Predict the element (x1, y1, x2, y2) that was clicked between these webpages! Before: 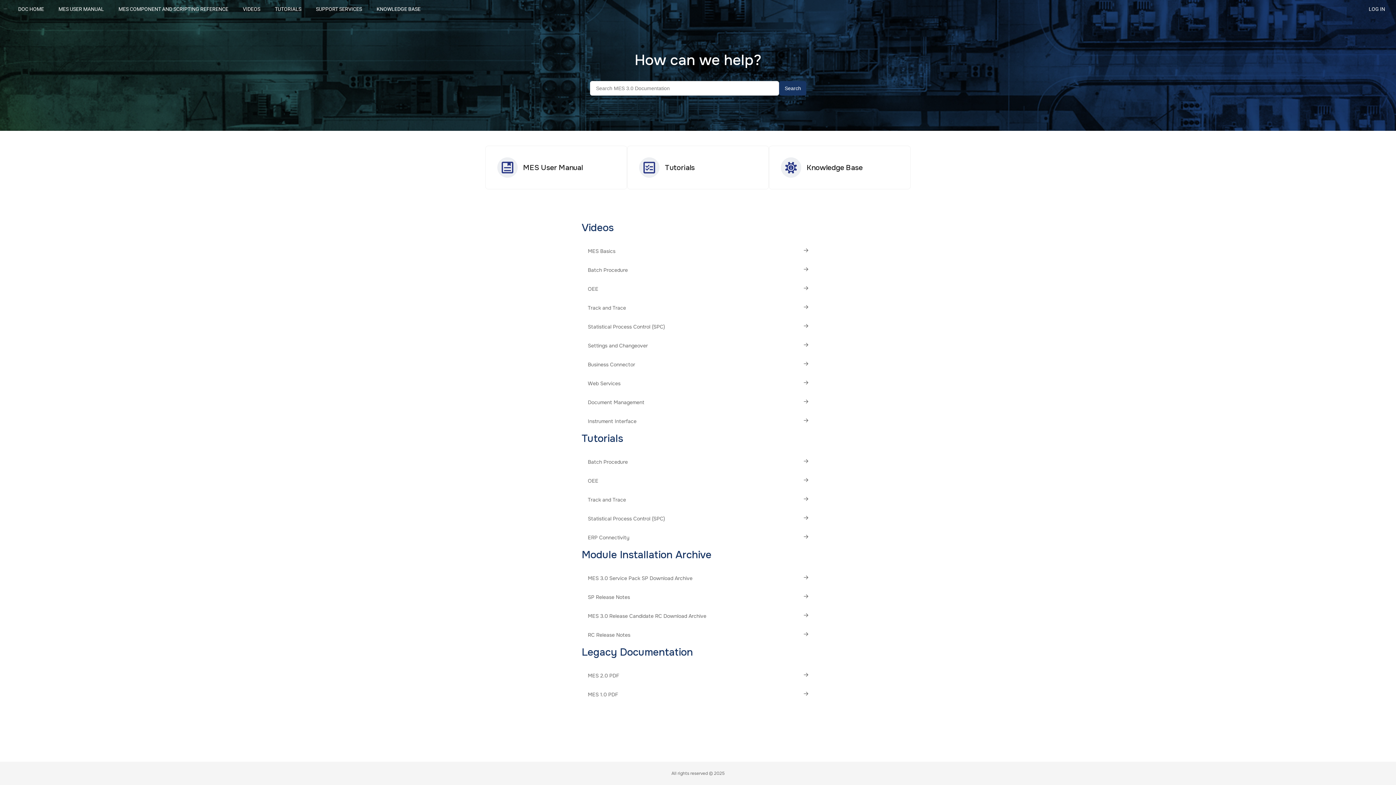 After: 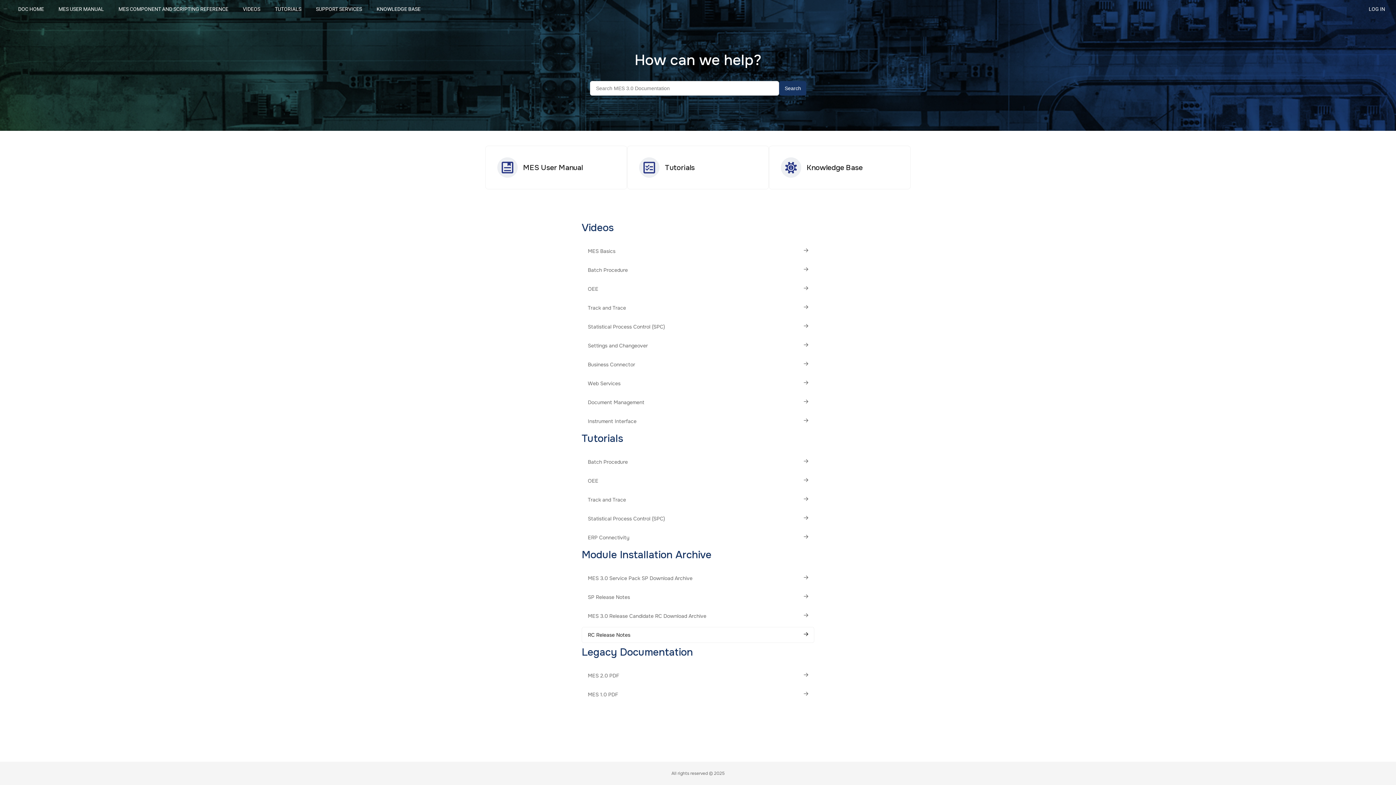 Action: bbox: (581, 627, 814, 643) label: RC Release Notes